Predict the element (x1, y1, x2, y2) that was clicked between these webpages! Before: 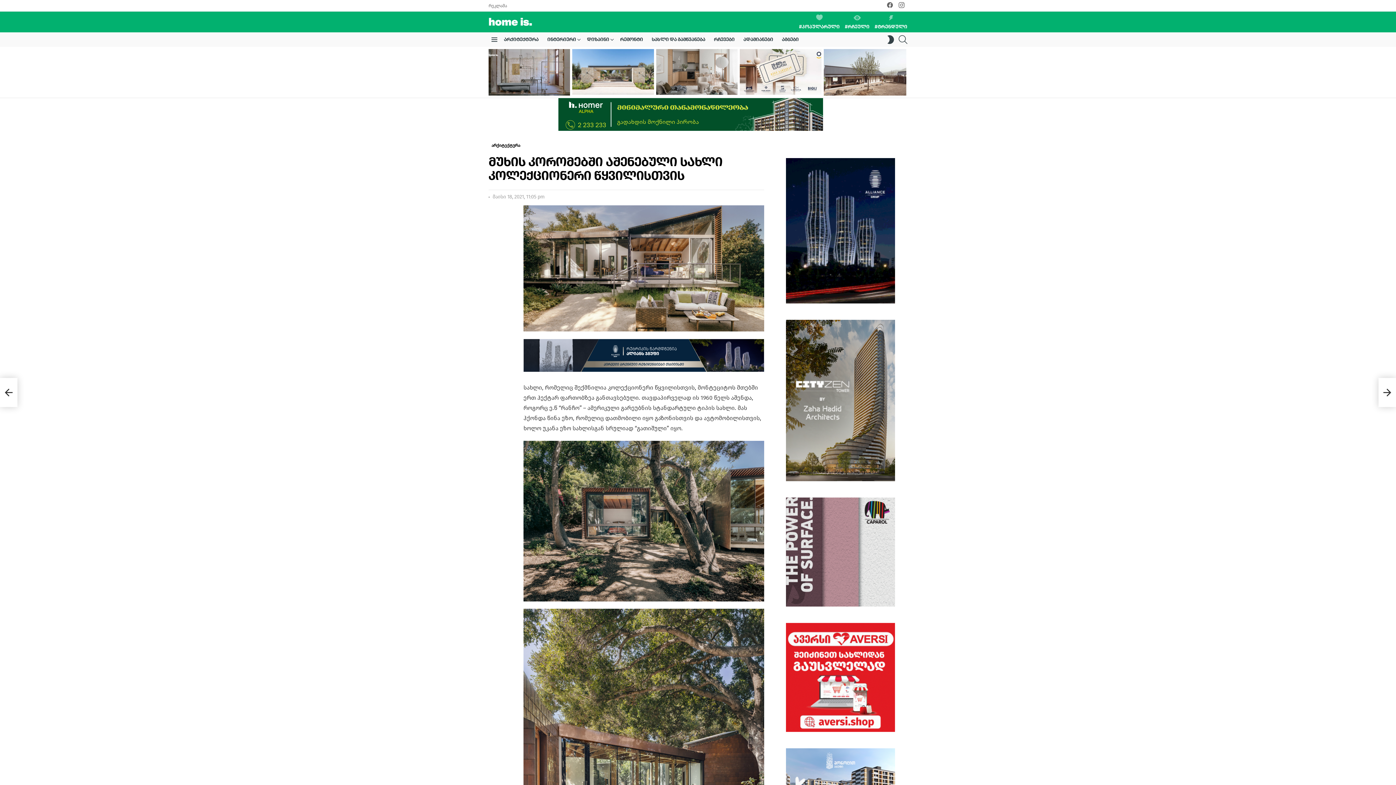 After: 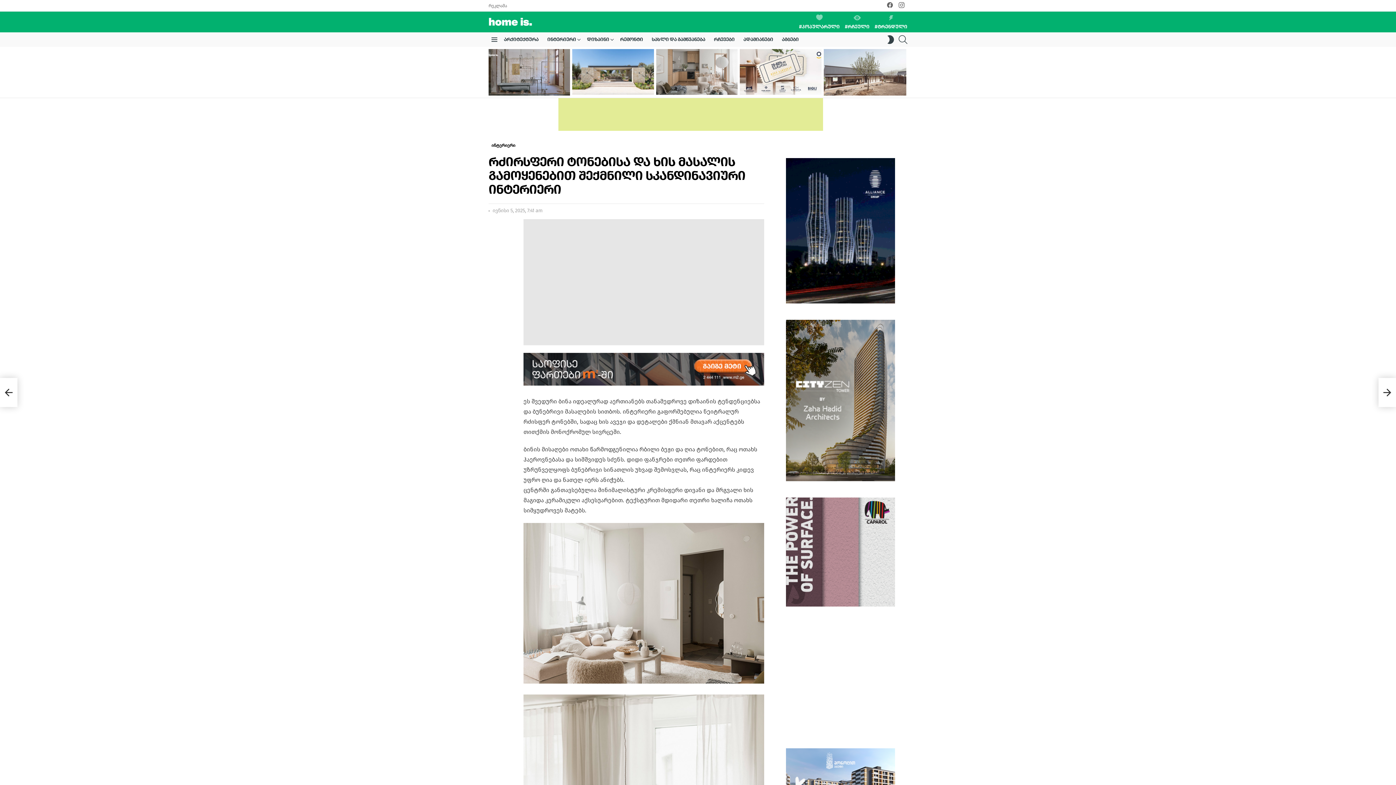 Action: bbox: (659, 74, 734, 91) label: რძირსფერი ტონებისა და ხის მასალის გამოყენებით შექმნილი სკანდინავიური ინტერიერი